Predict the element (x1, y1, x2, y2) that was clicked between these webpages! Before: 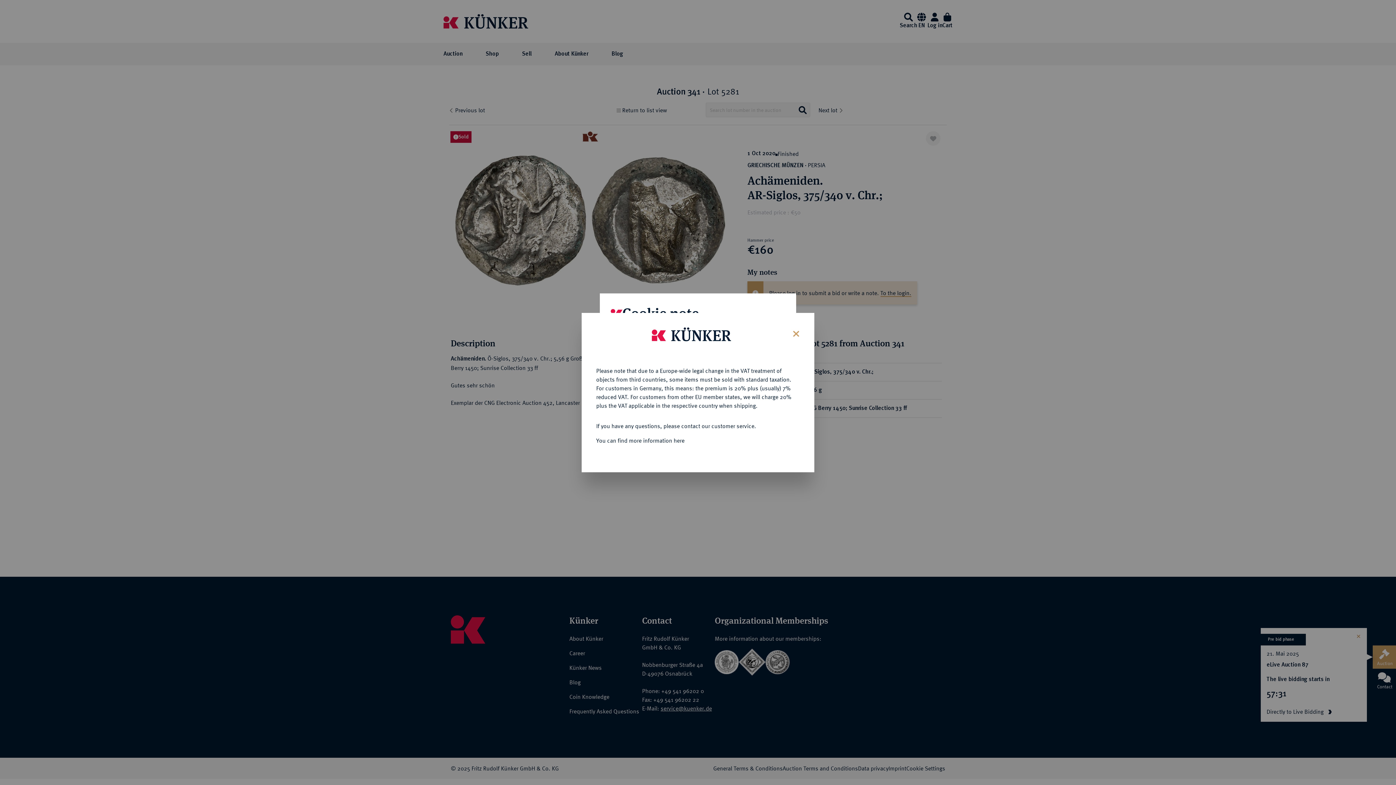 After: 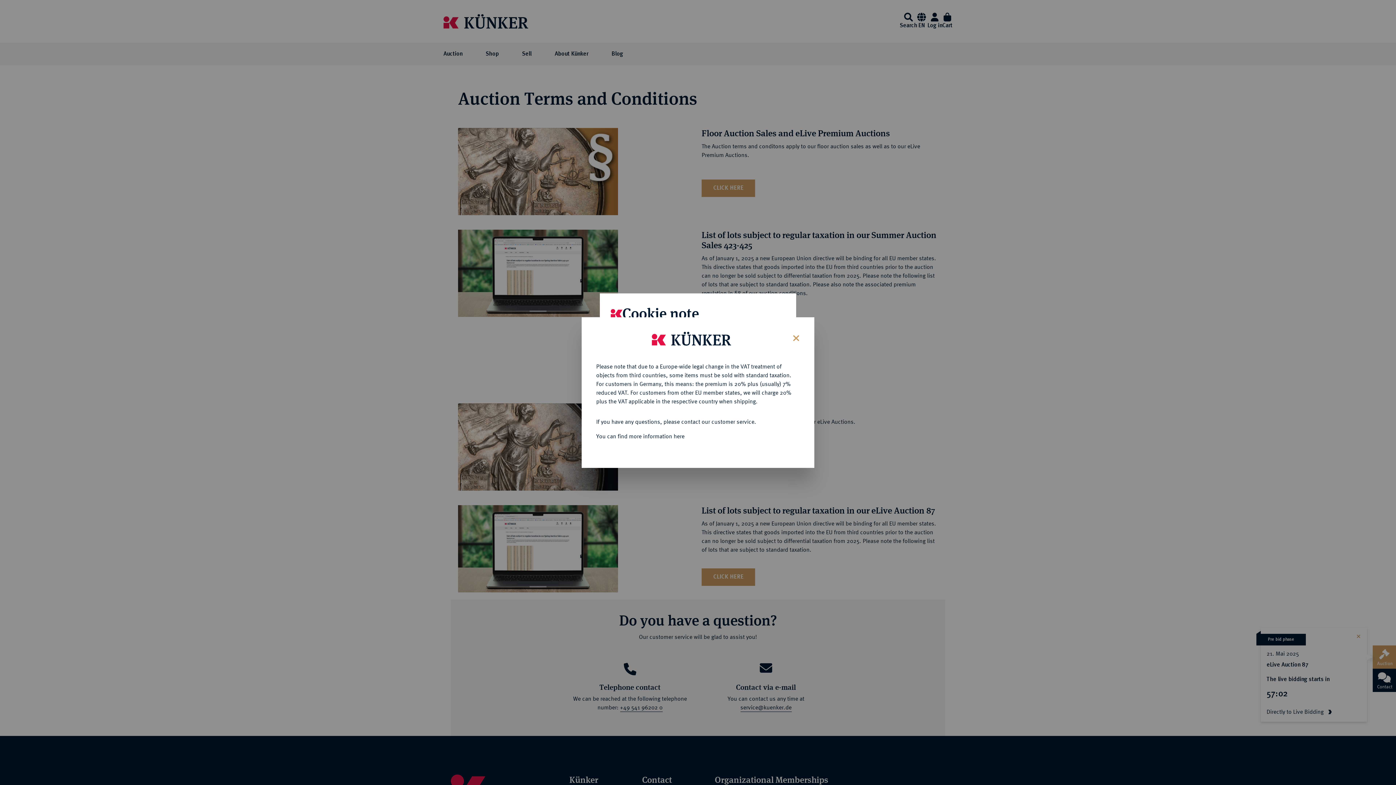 Action: label: You can find more information here bbox: (596, 437, 684, 443)